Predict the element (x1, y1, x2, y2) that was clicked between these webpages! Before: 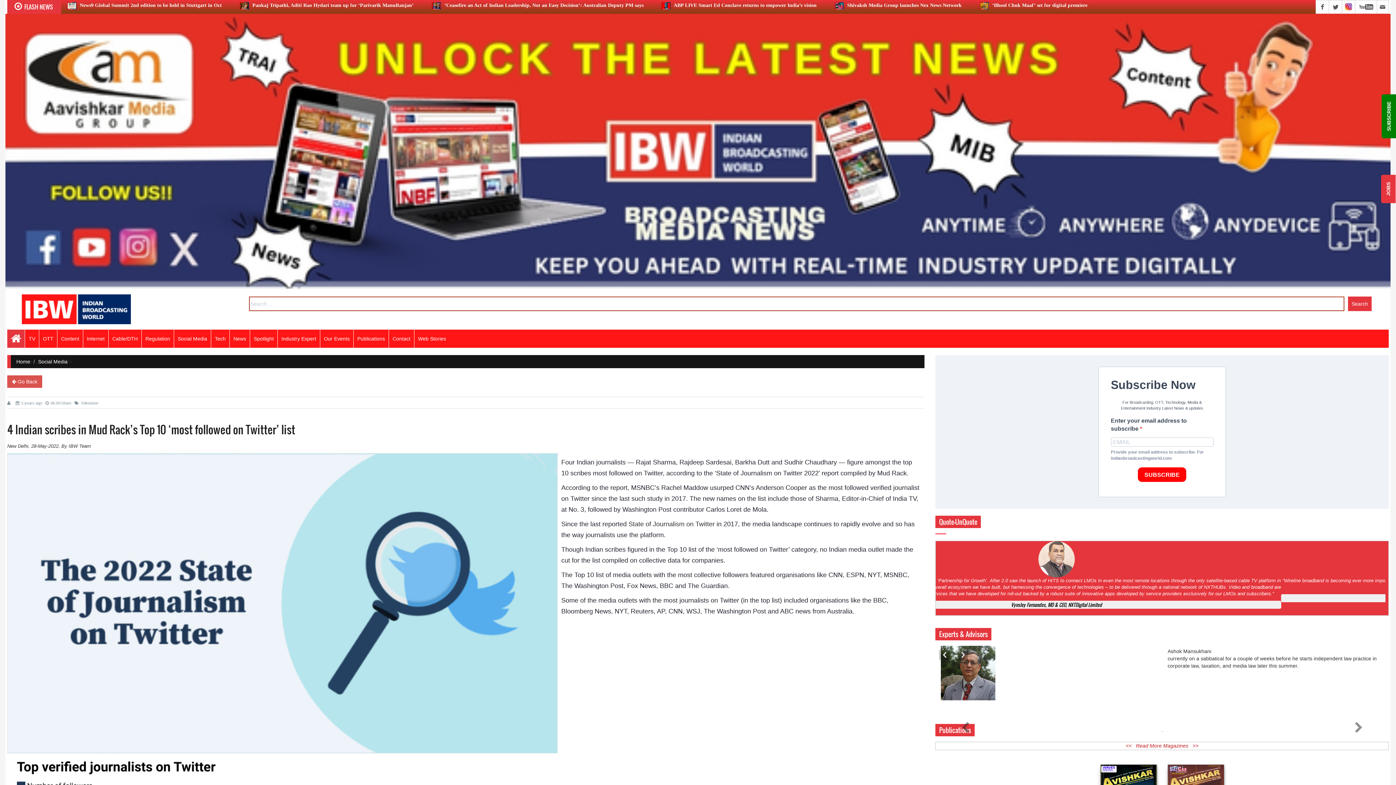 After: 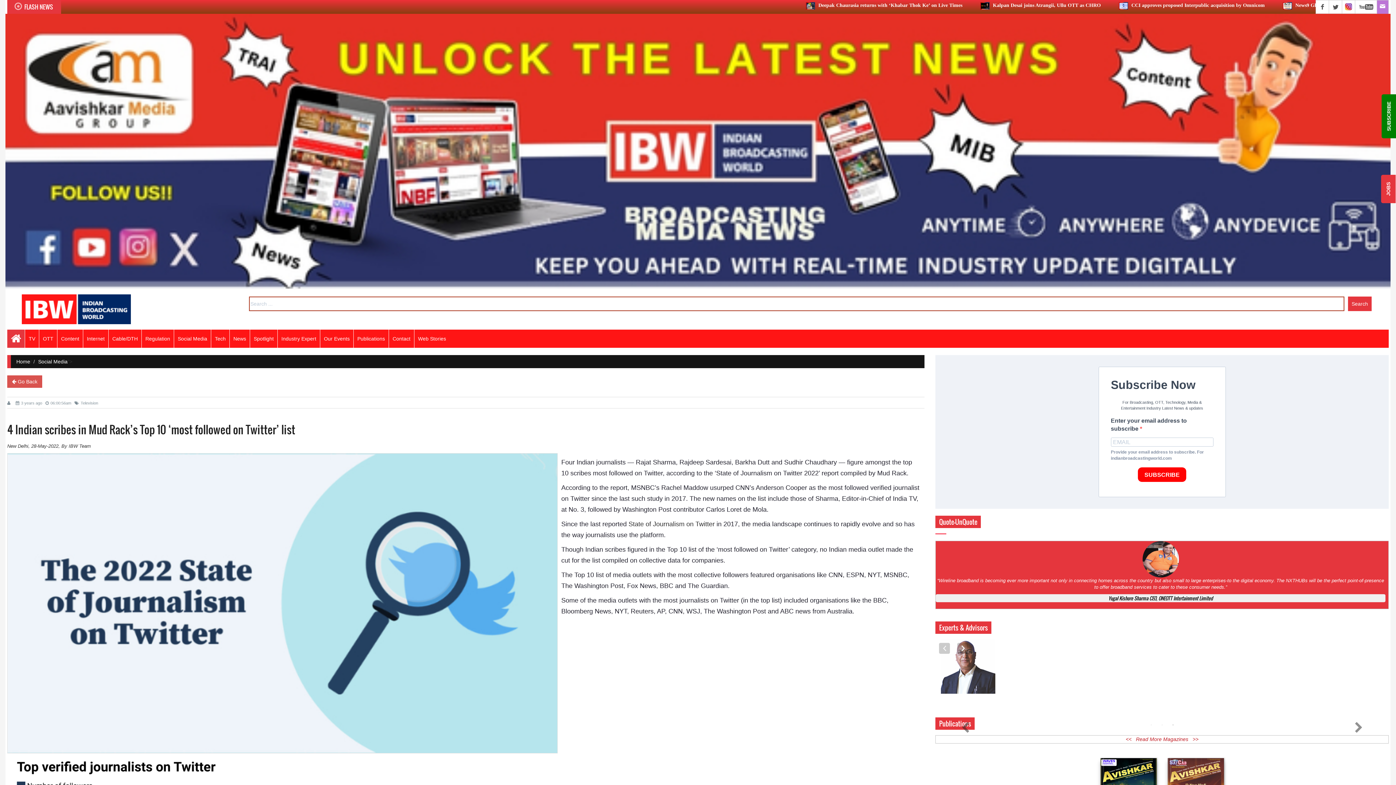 Action: bbox: (1377, 0, 1388, 14)